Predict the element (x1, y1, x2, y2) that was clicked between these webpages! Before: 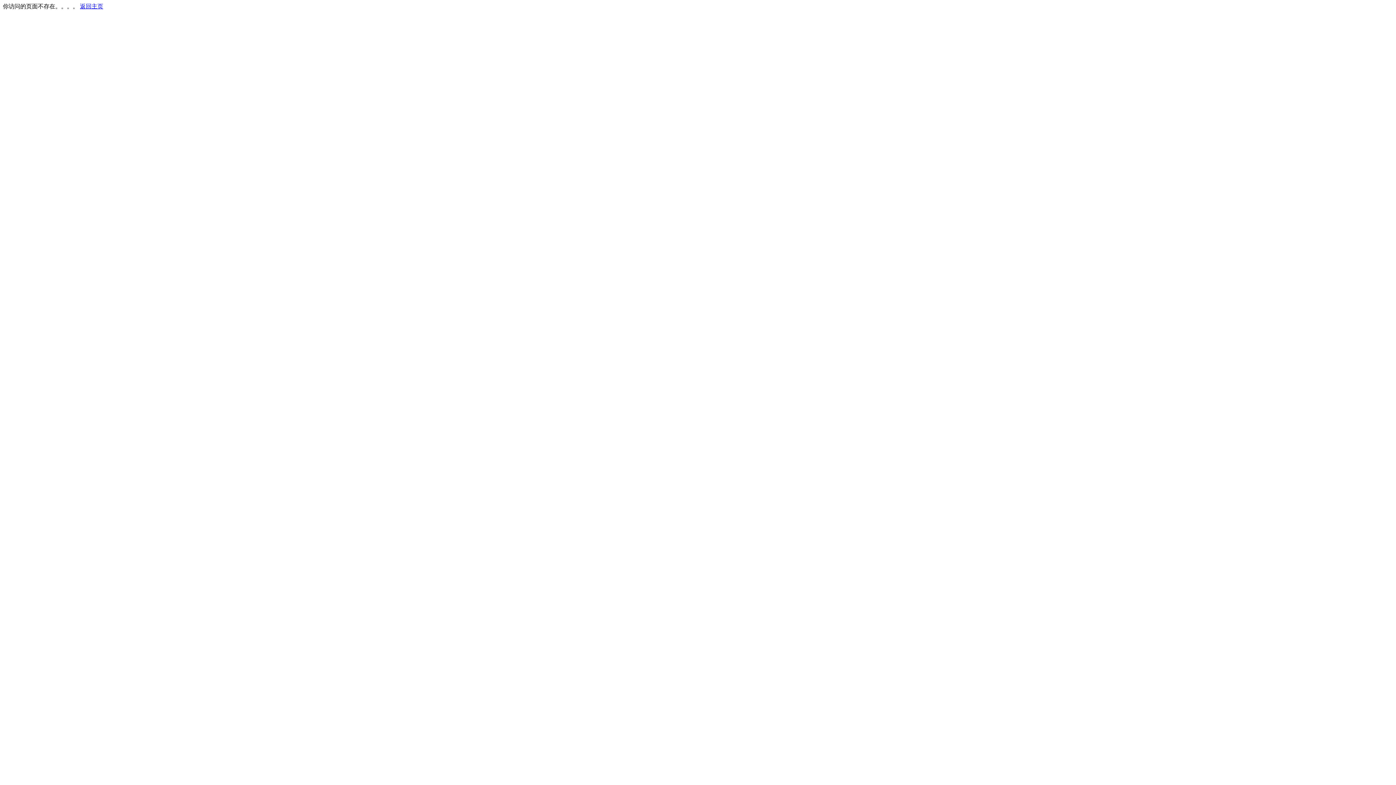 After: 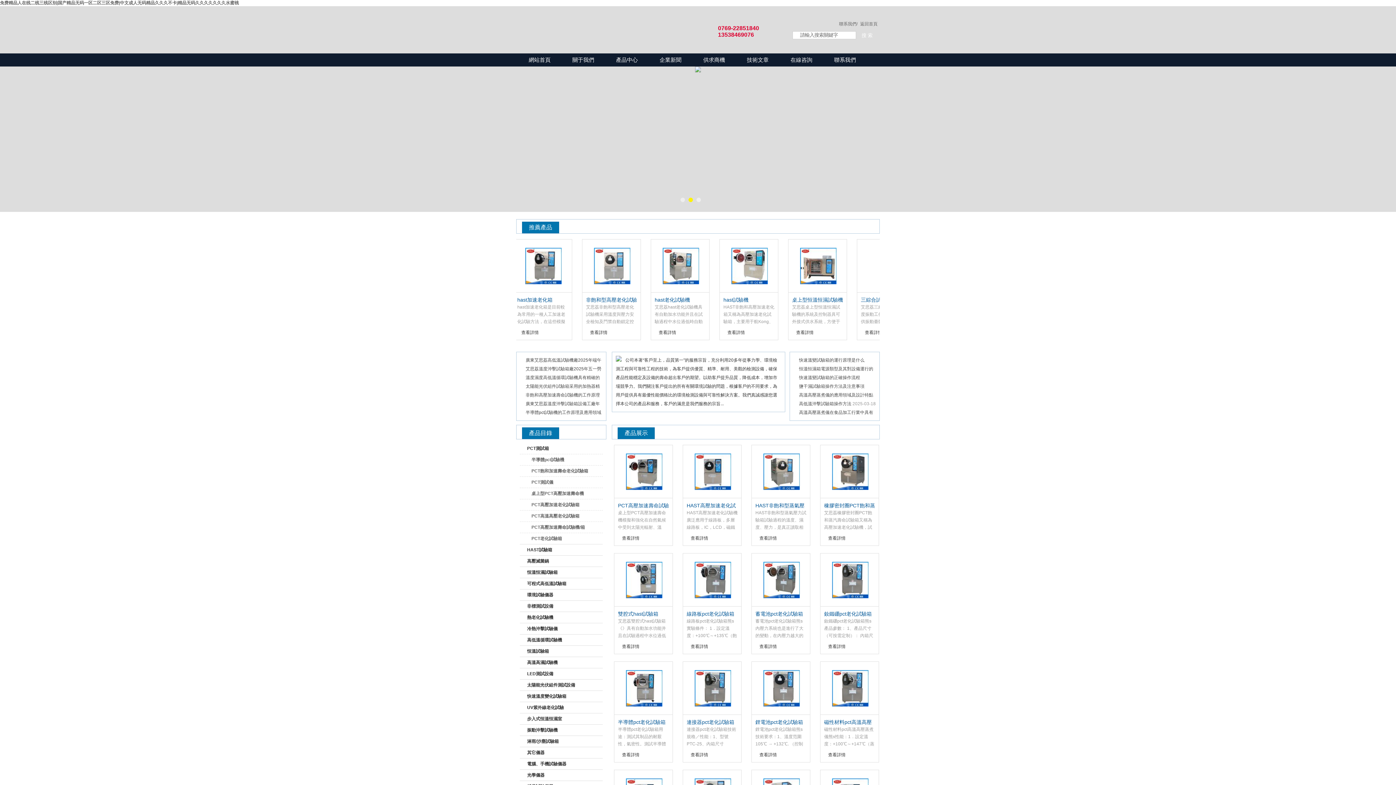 Action: bbox: (80, 3, 103, 9) label: 返回主页